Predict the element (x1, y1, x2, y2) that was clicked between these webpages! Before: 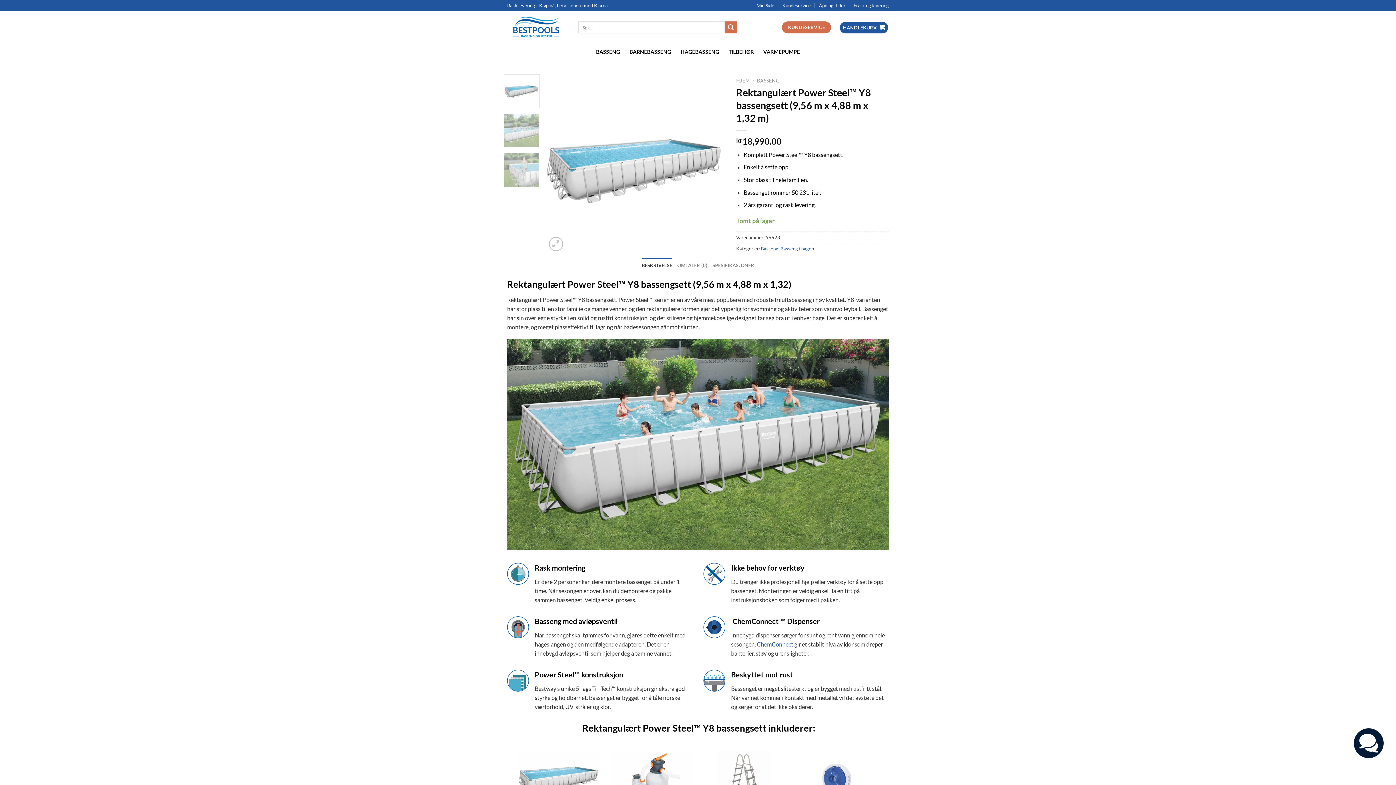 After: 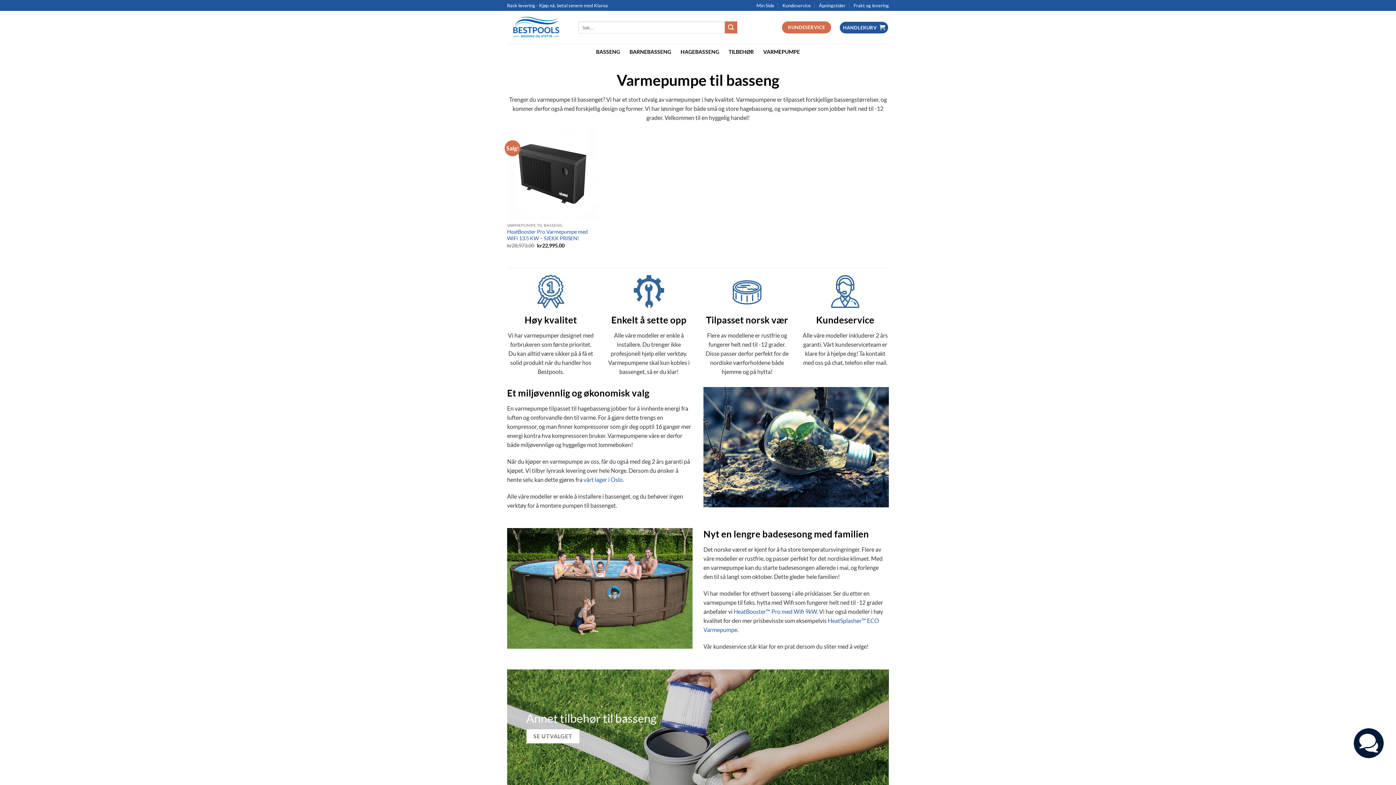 Action: bbox: (763, 46, 800, 57) label: VARMEPUMPE